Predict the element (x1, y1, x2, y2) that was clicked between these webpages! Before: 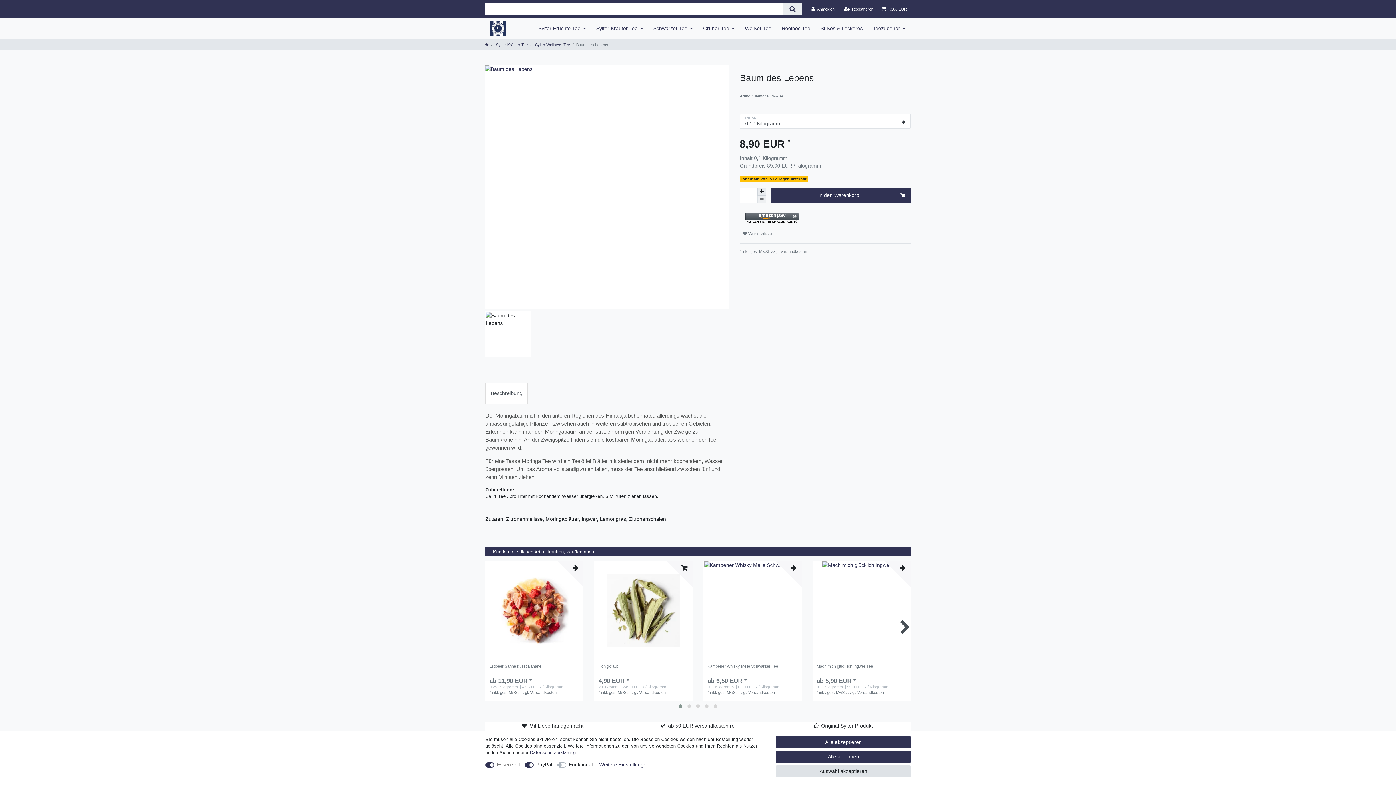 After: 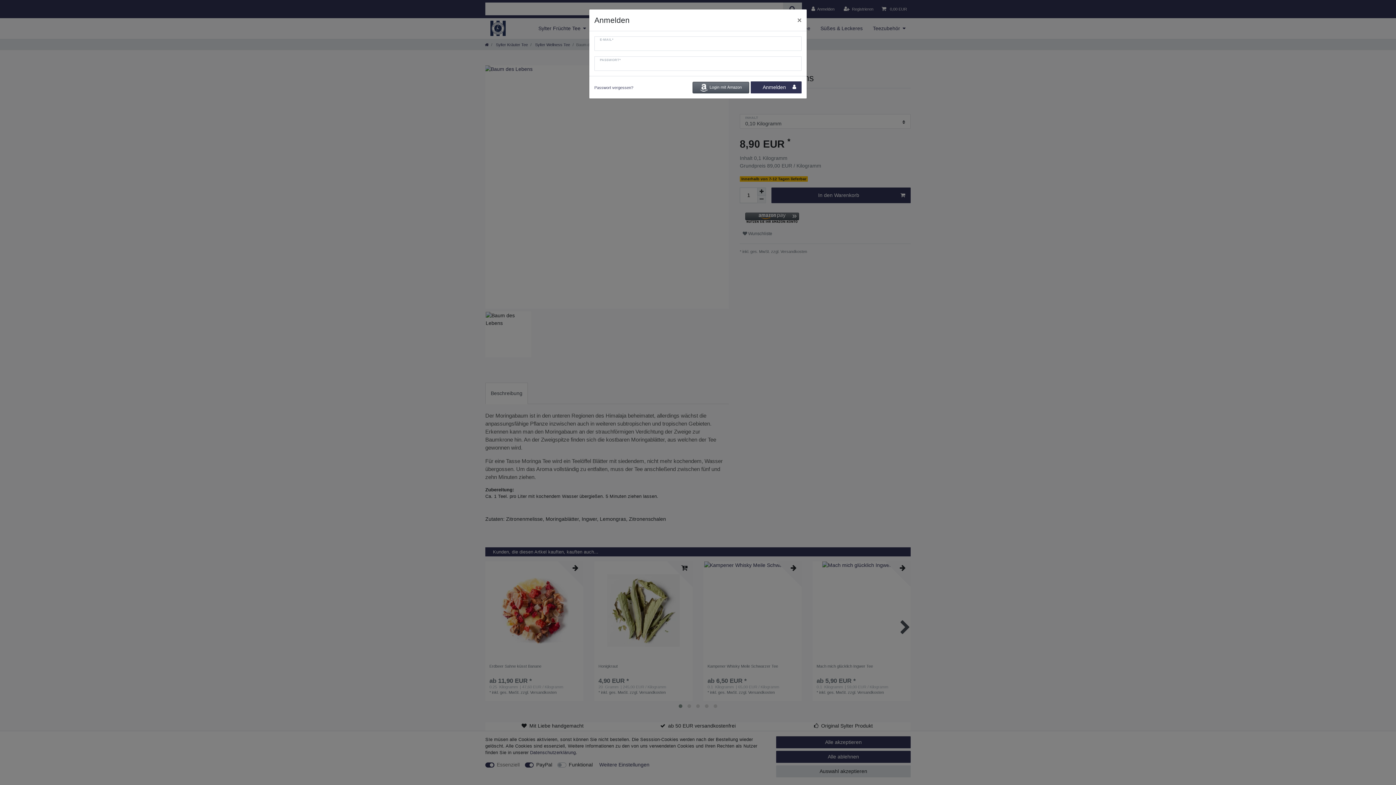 Action: bbox: (807, 0, 838, 18) label: Anmelden